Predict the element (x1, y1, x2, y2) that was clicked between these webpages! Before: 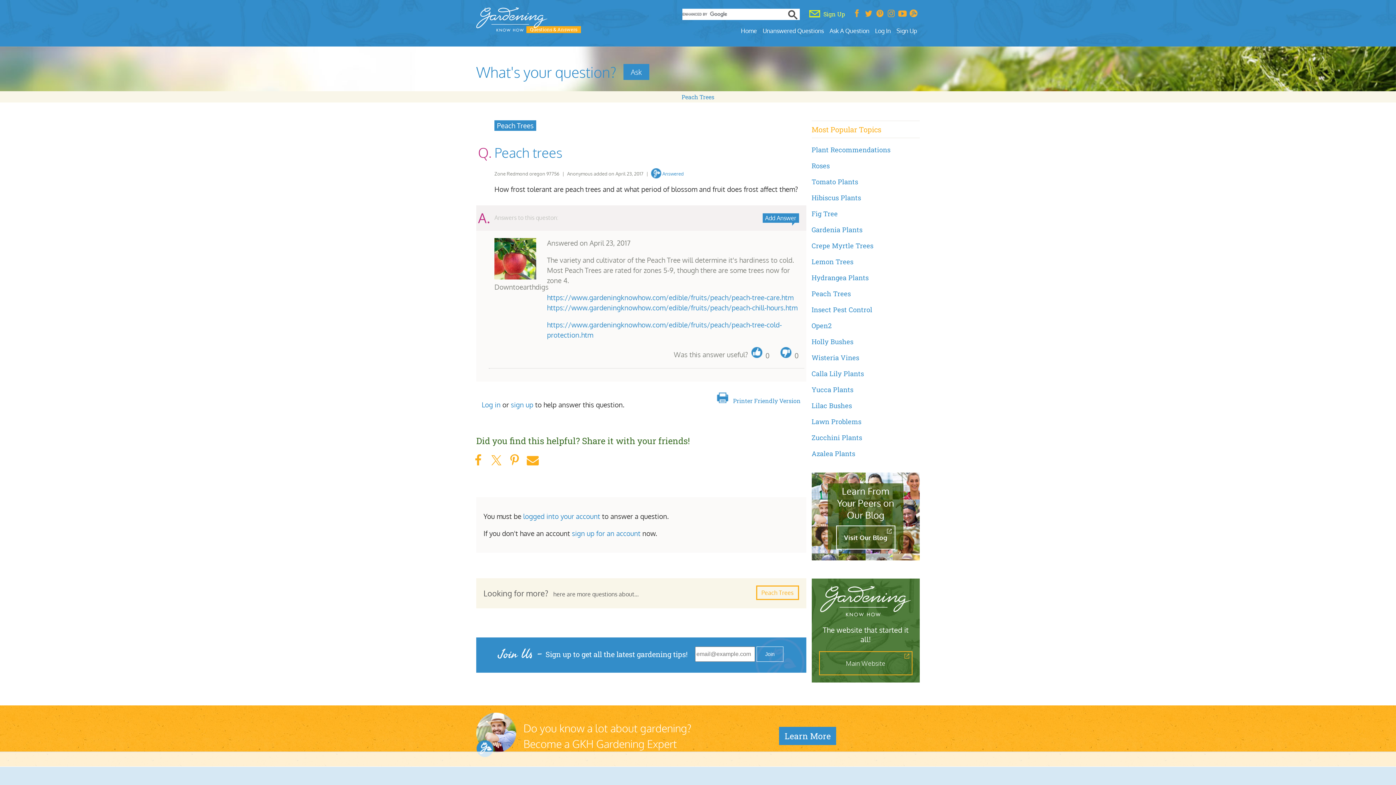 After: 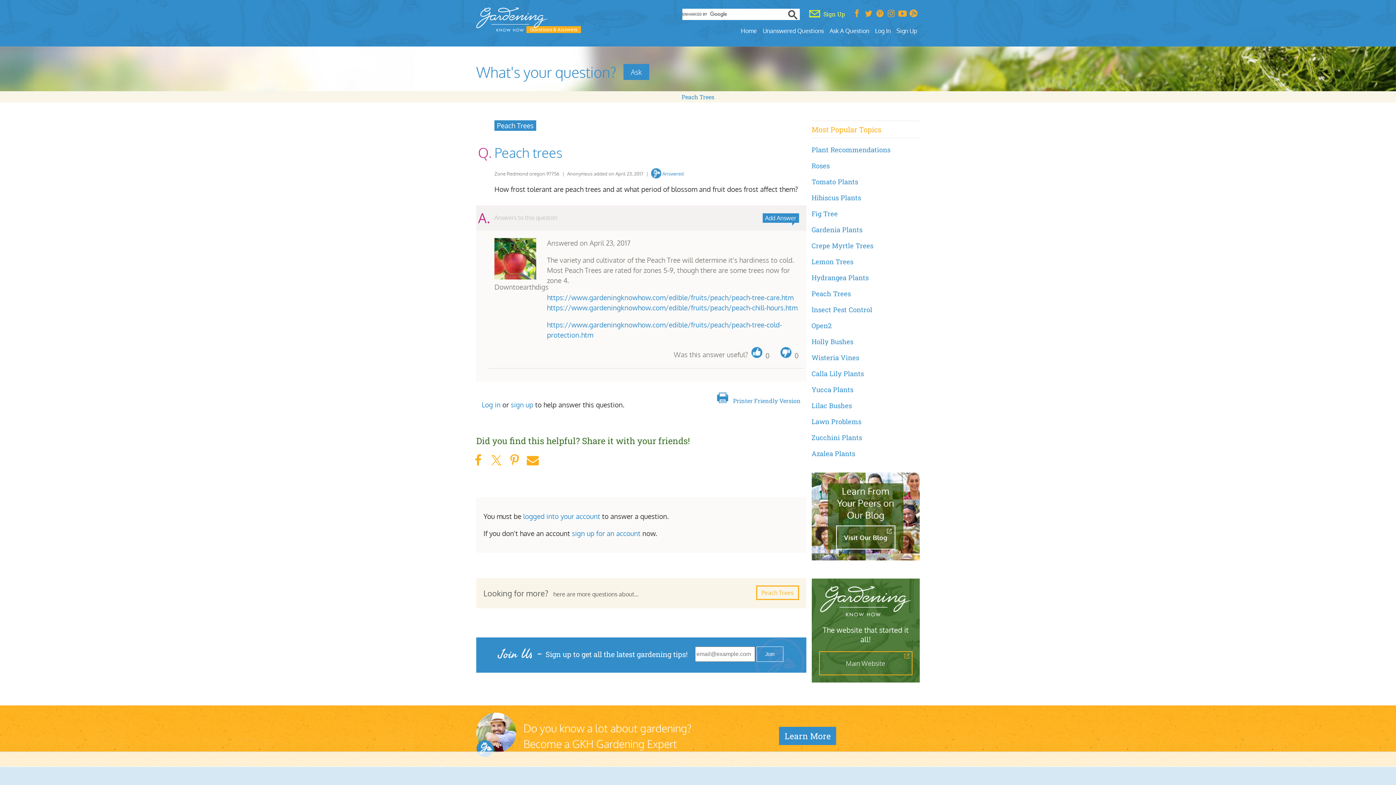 Action: bbox: (853, 9, 862, 19)